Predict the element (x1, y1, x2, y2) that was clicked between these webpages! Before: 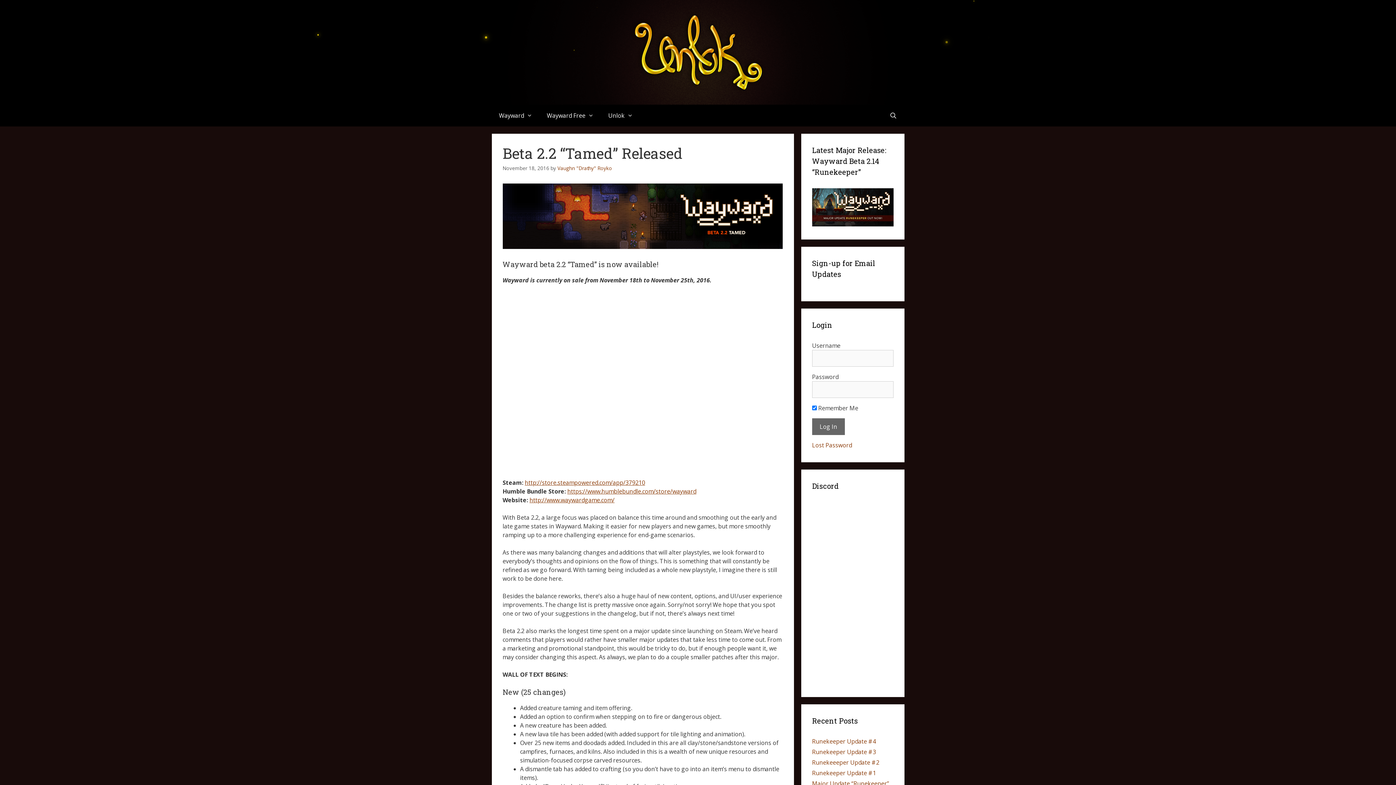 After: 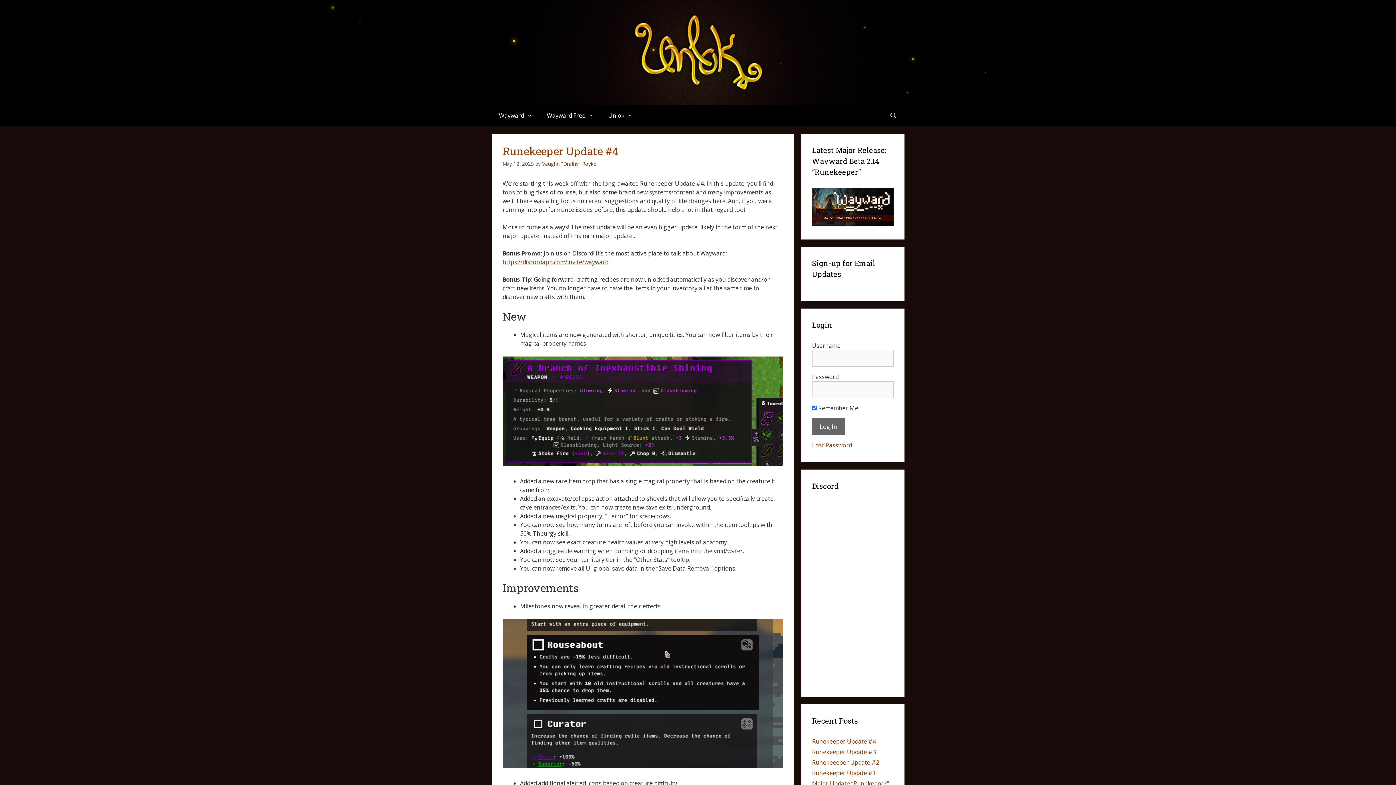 Action: bbox: (630, 47, 766, 55)